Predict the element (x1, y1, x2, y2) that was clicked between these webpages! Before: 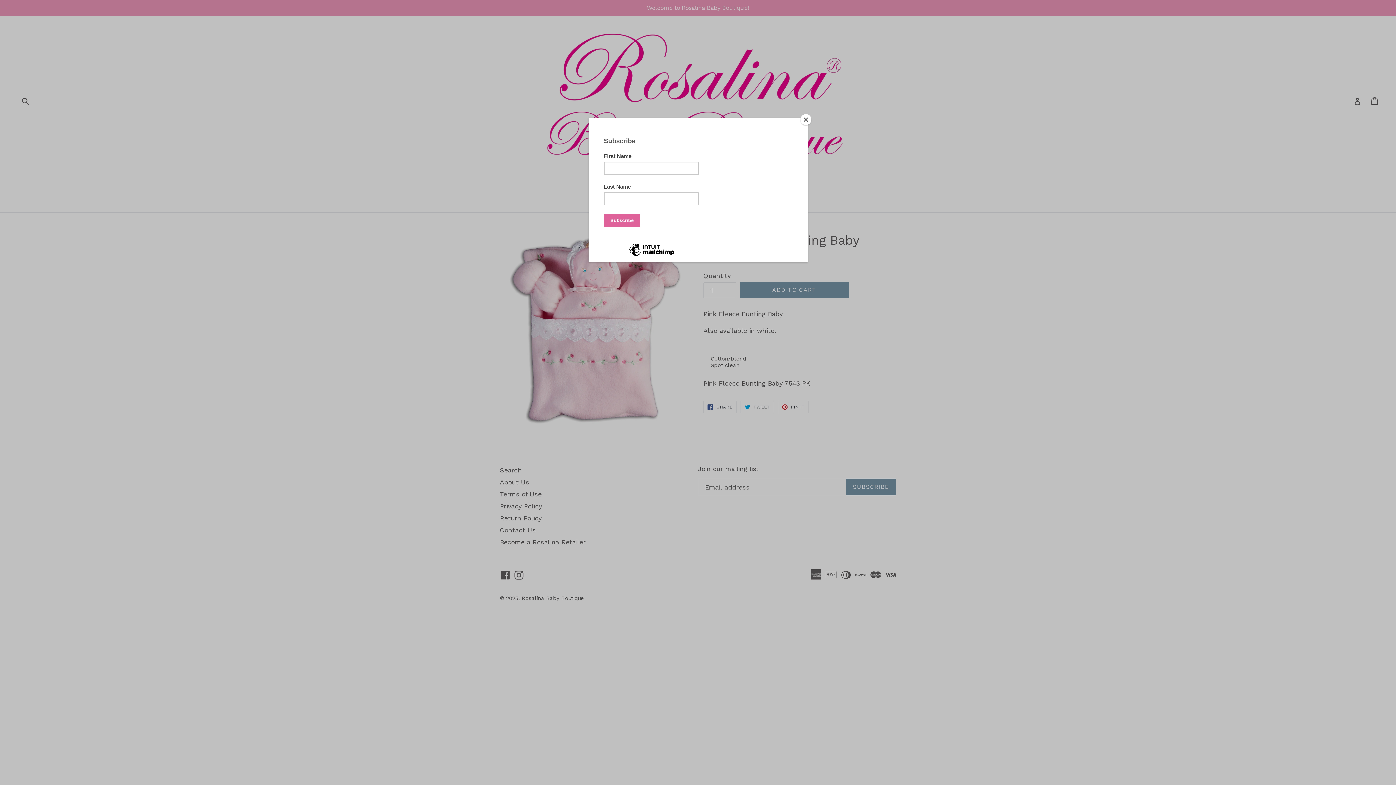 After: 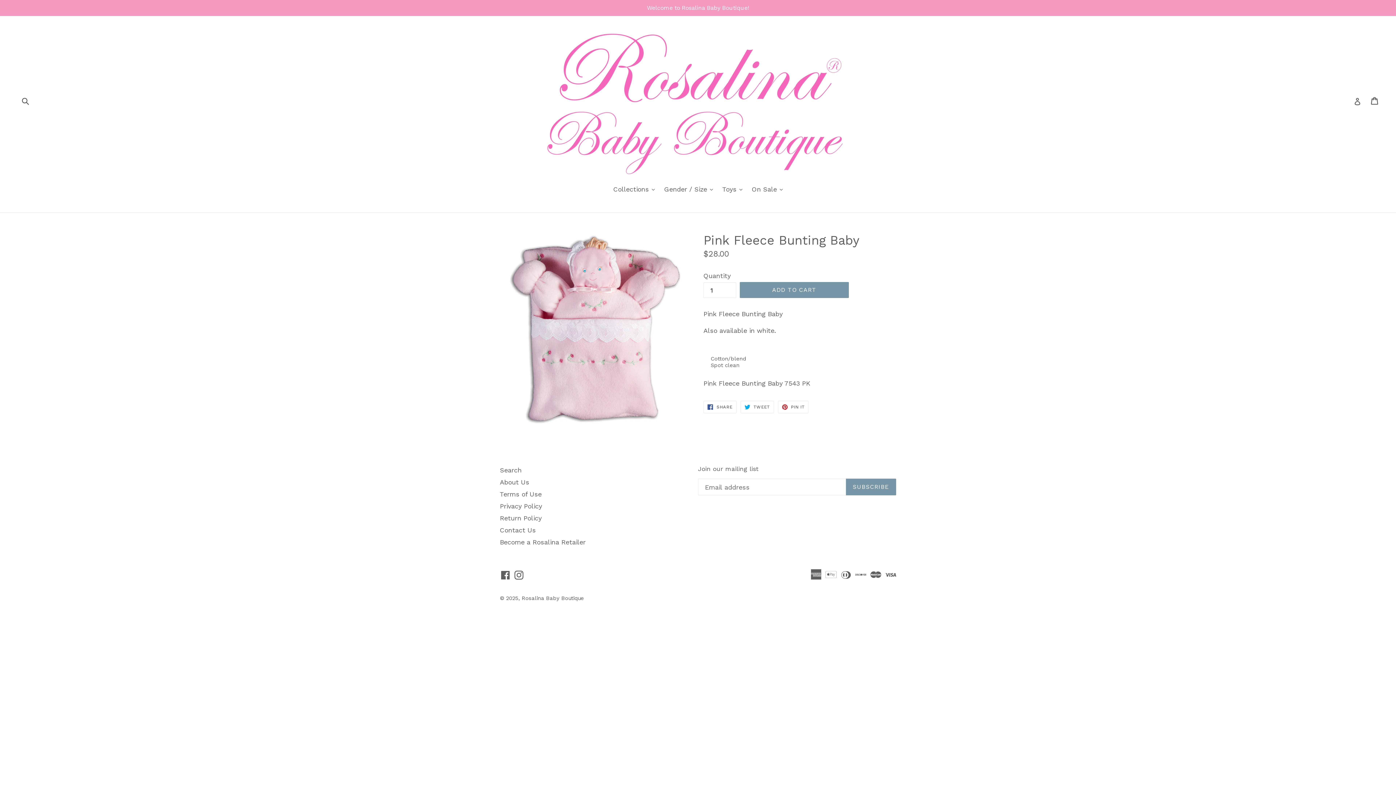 Action: bbox: (800, 114, 811, 125) label: Close